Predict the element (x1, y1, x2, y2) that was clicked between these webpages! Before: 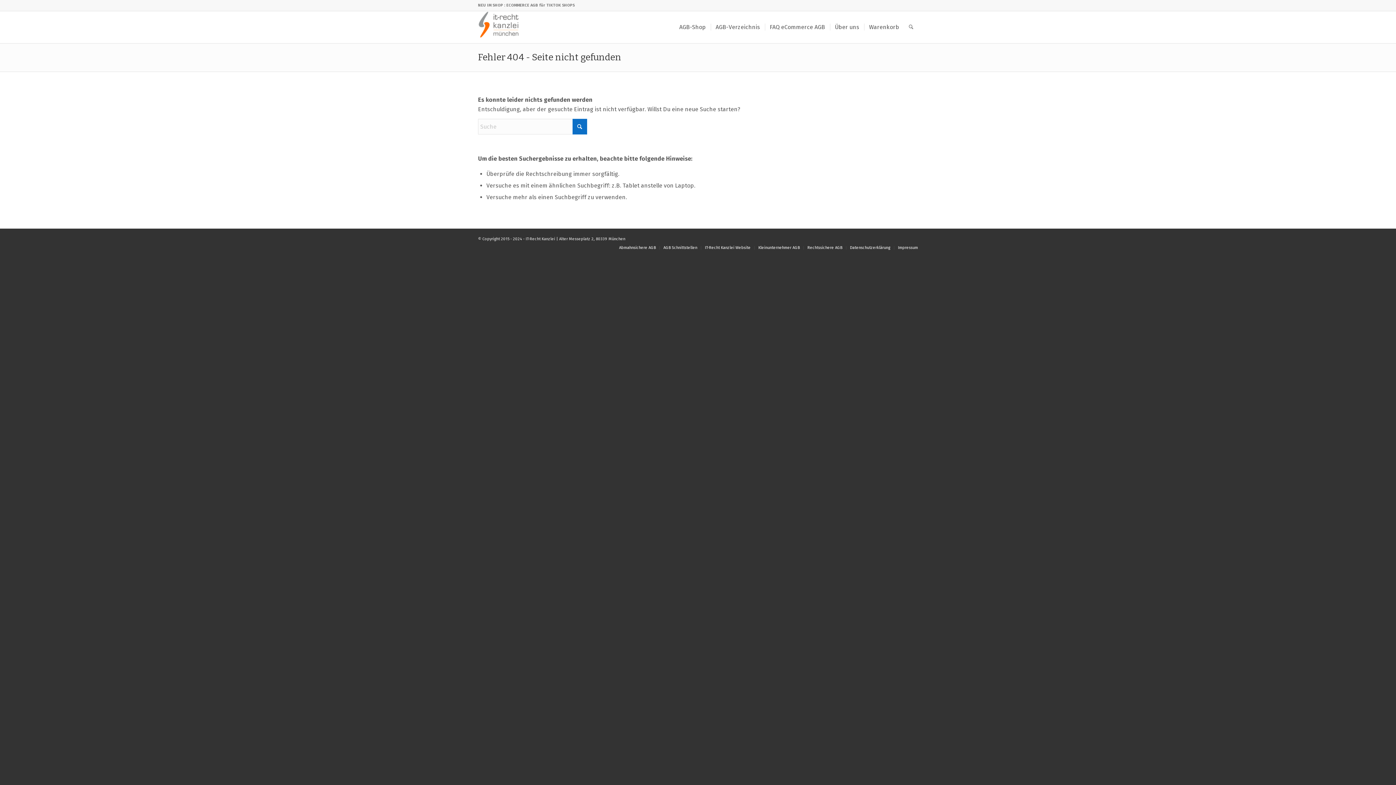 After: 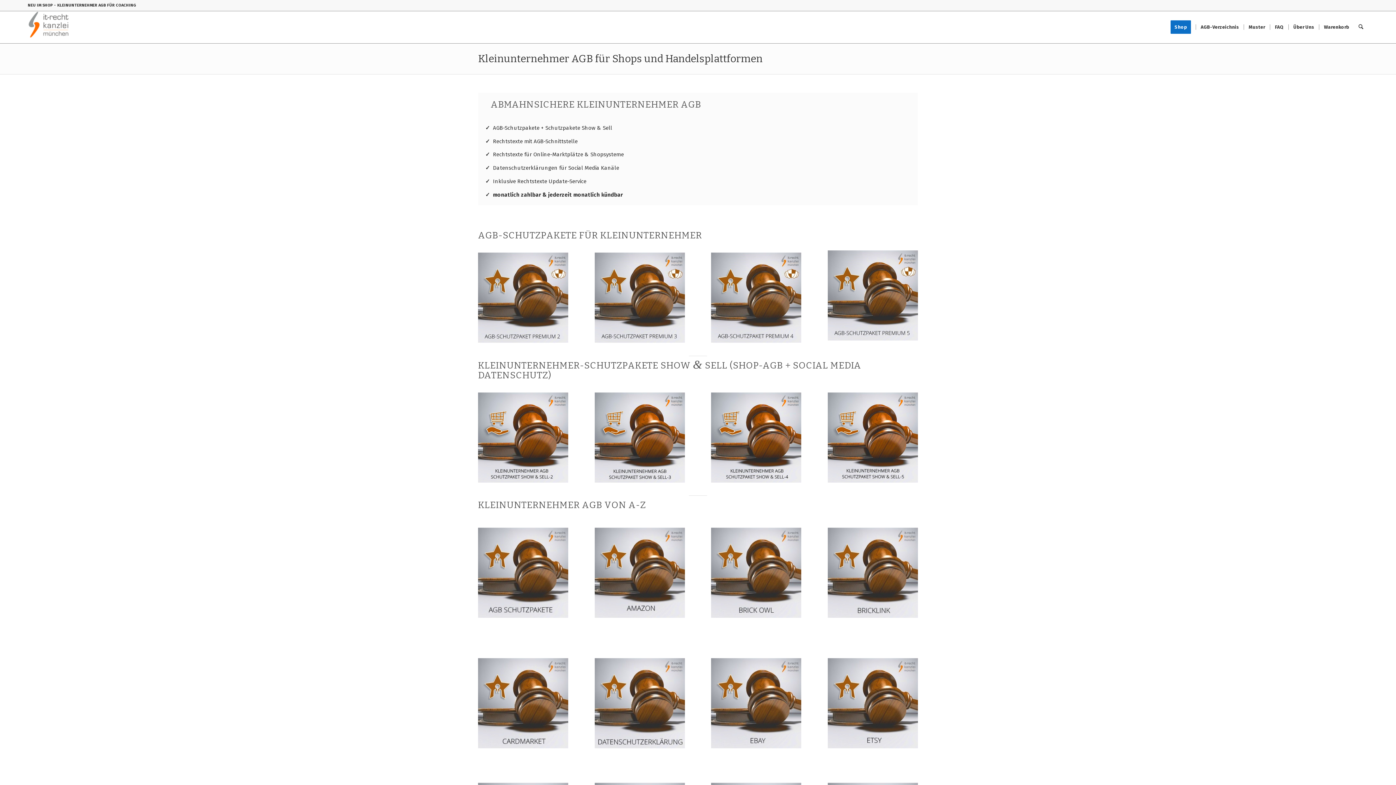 Action: bbox: (758, 245, 800, 250) label: Kleinunternehmer AGB